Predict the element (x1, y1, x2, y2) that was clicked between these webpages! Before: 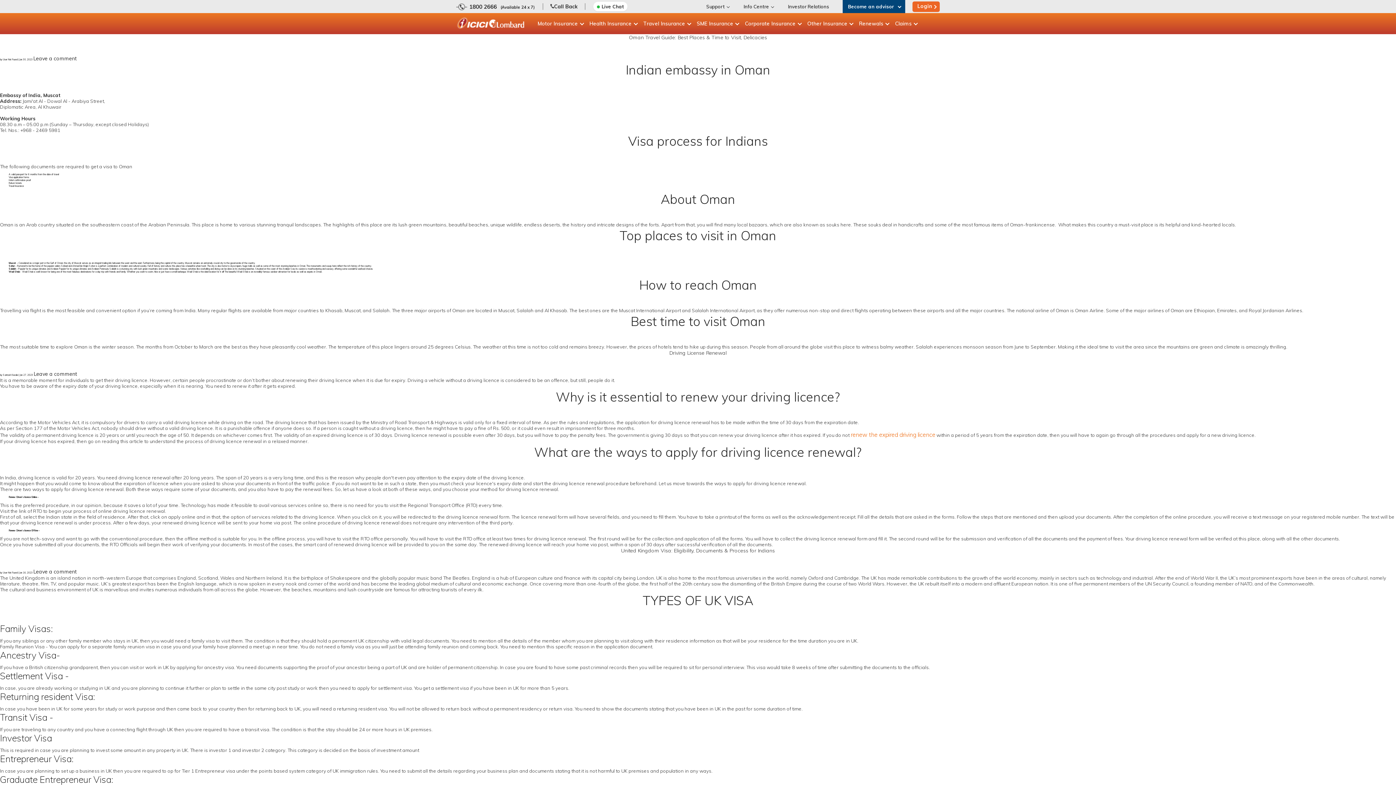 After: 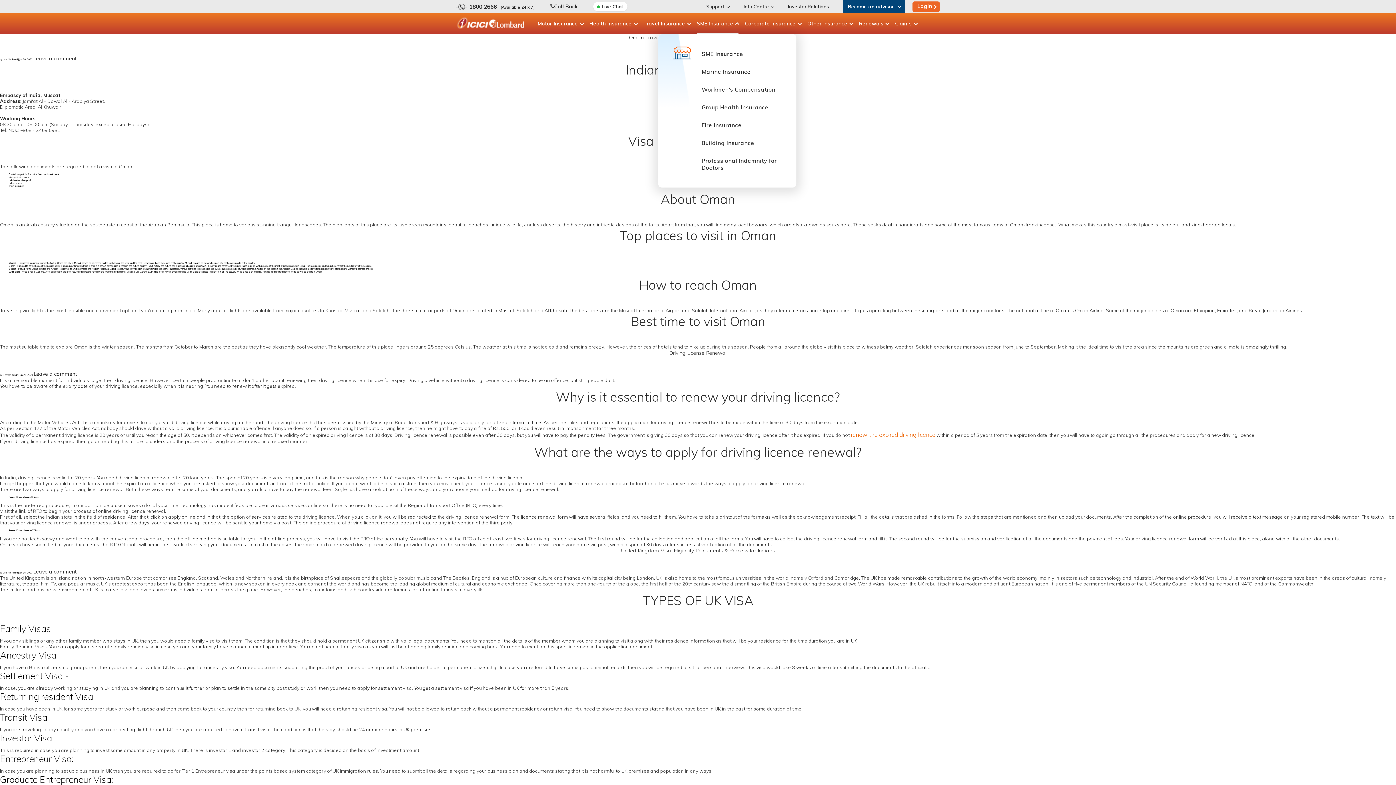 Action: bbox: (696, 13, 738, 34) label: SME Insurance